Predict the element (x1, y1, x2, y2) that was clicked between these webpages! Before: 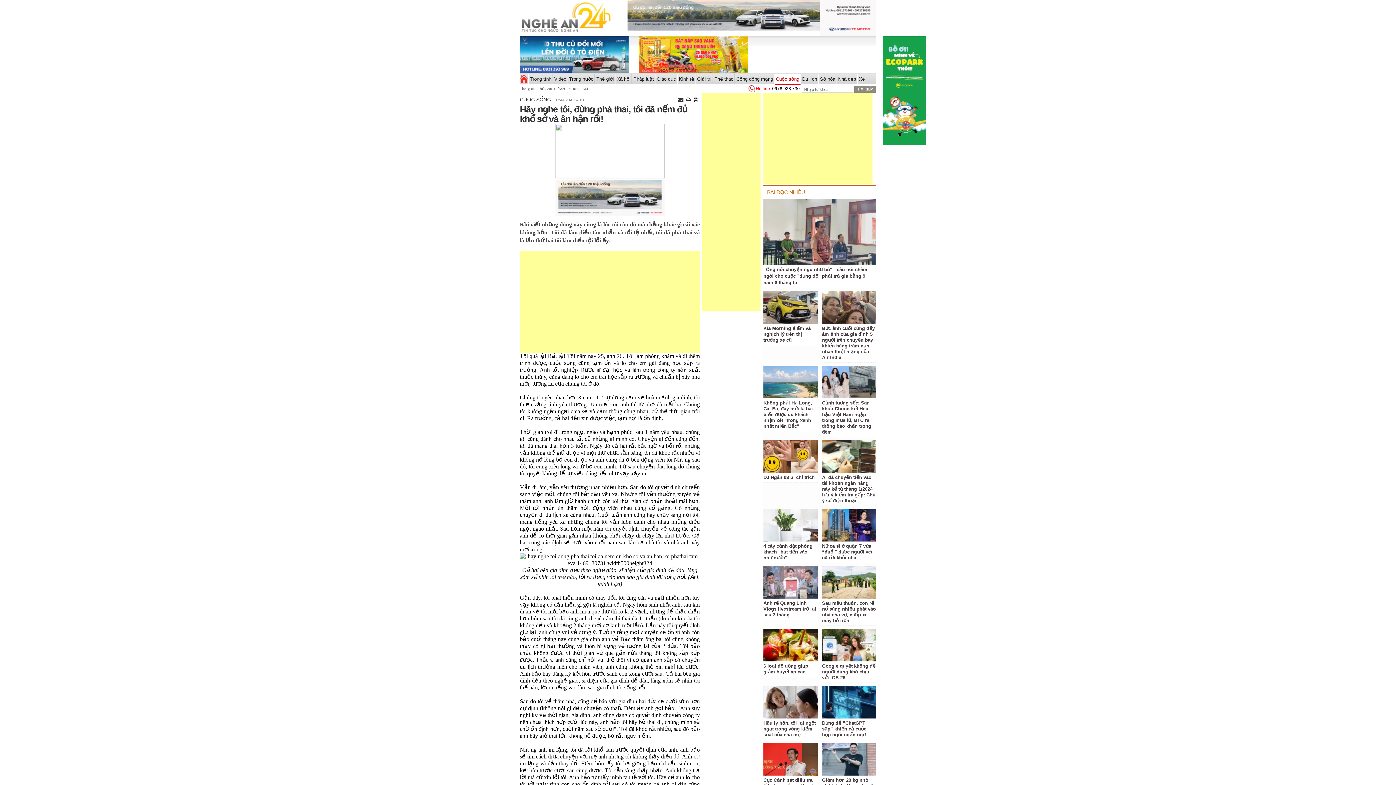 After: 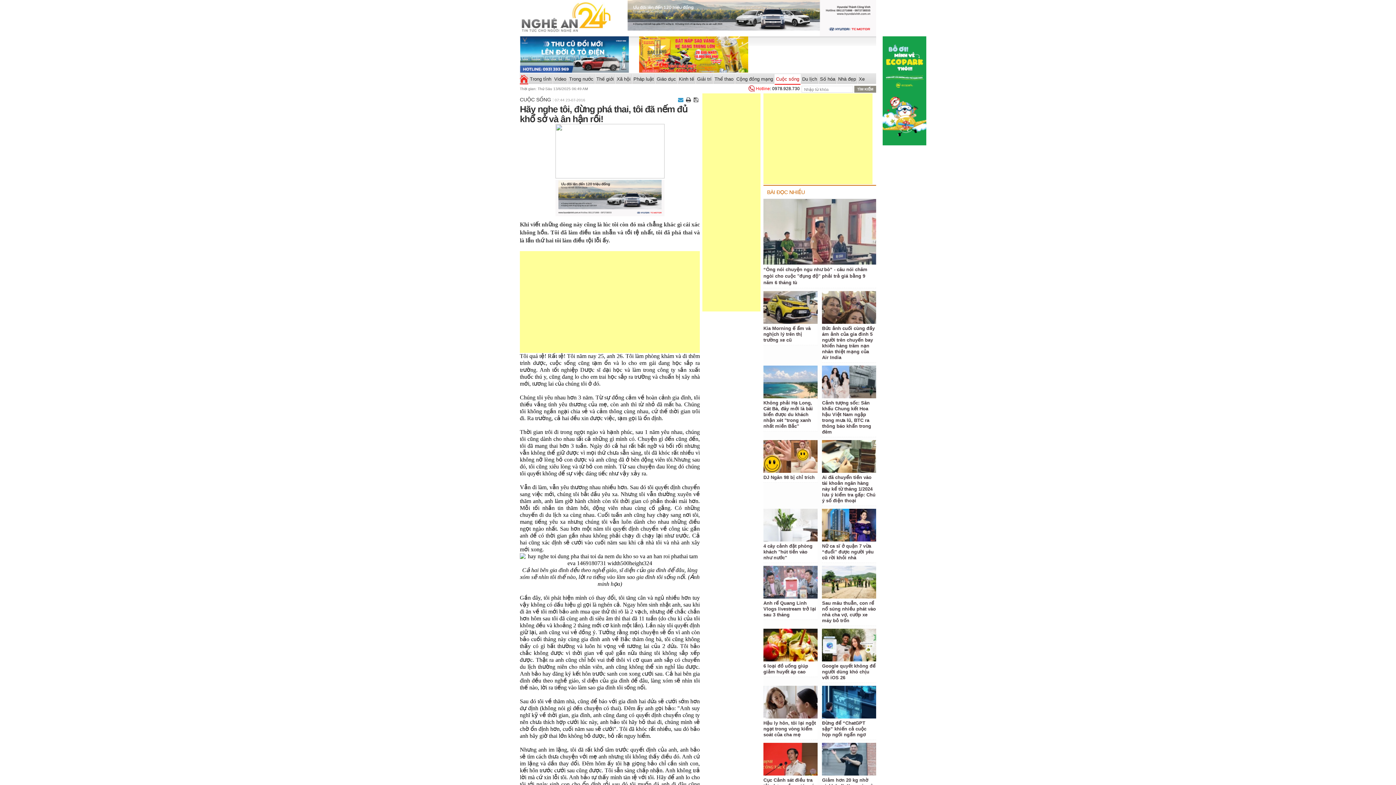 Action: label:   bbox: (678, 97, 685, 101)